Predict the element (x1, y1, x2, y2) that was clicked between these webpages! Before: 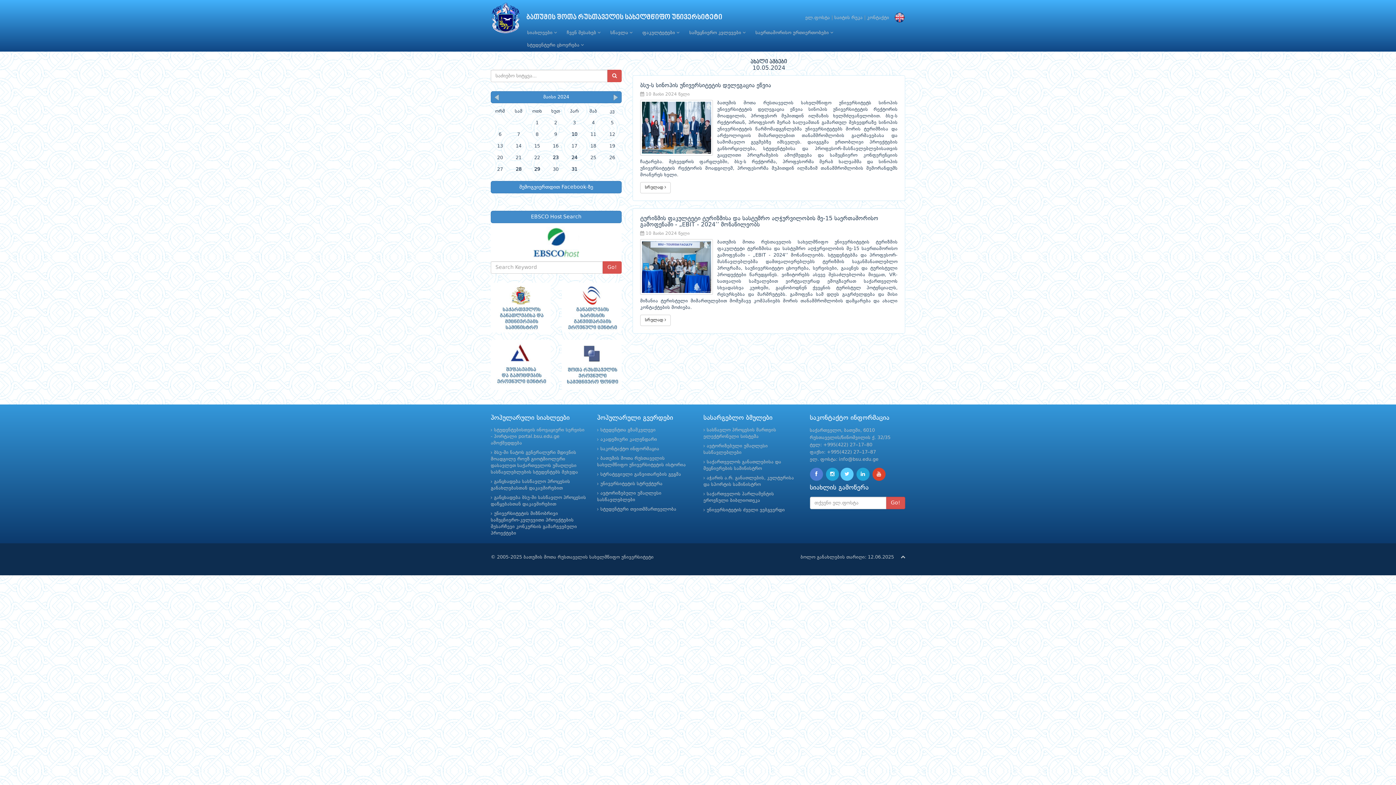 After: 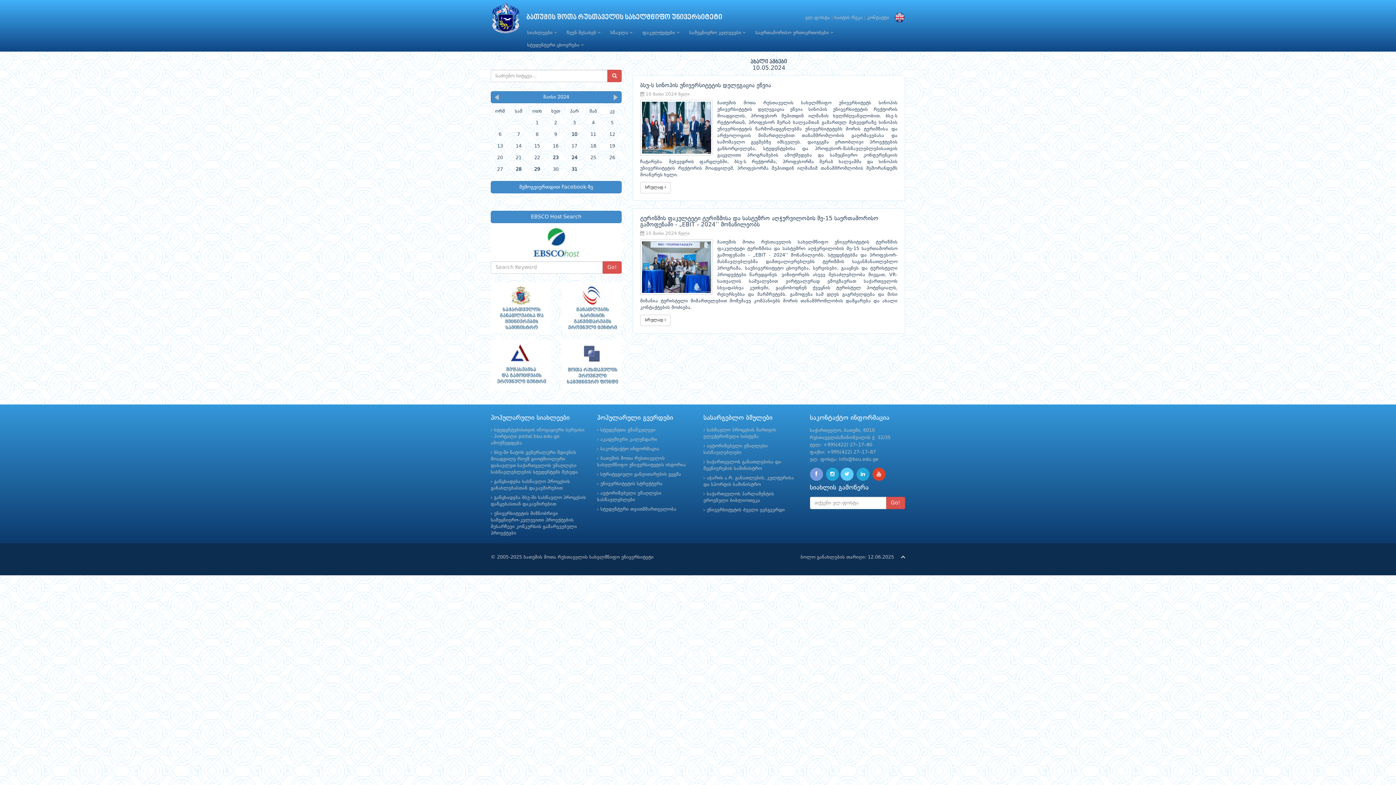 Action: bbox: (810, 467, 823, 480)